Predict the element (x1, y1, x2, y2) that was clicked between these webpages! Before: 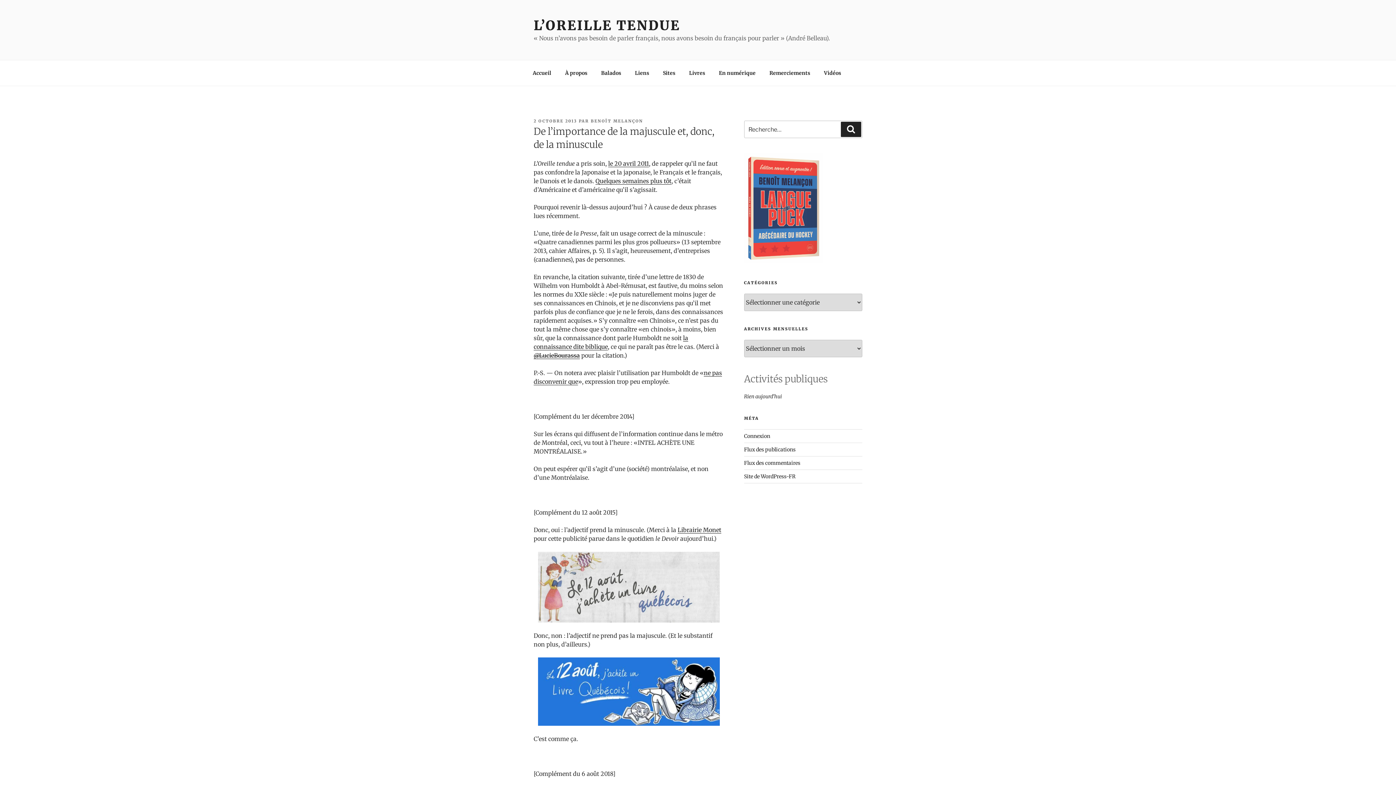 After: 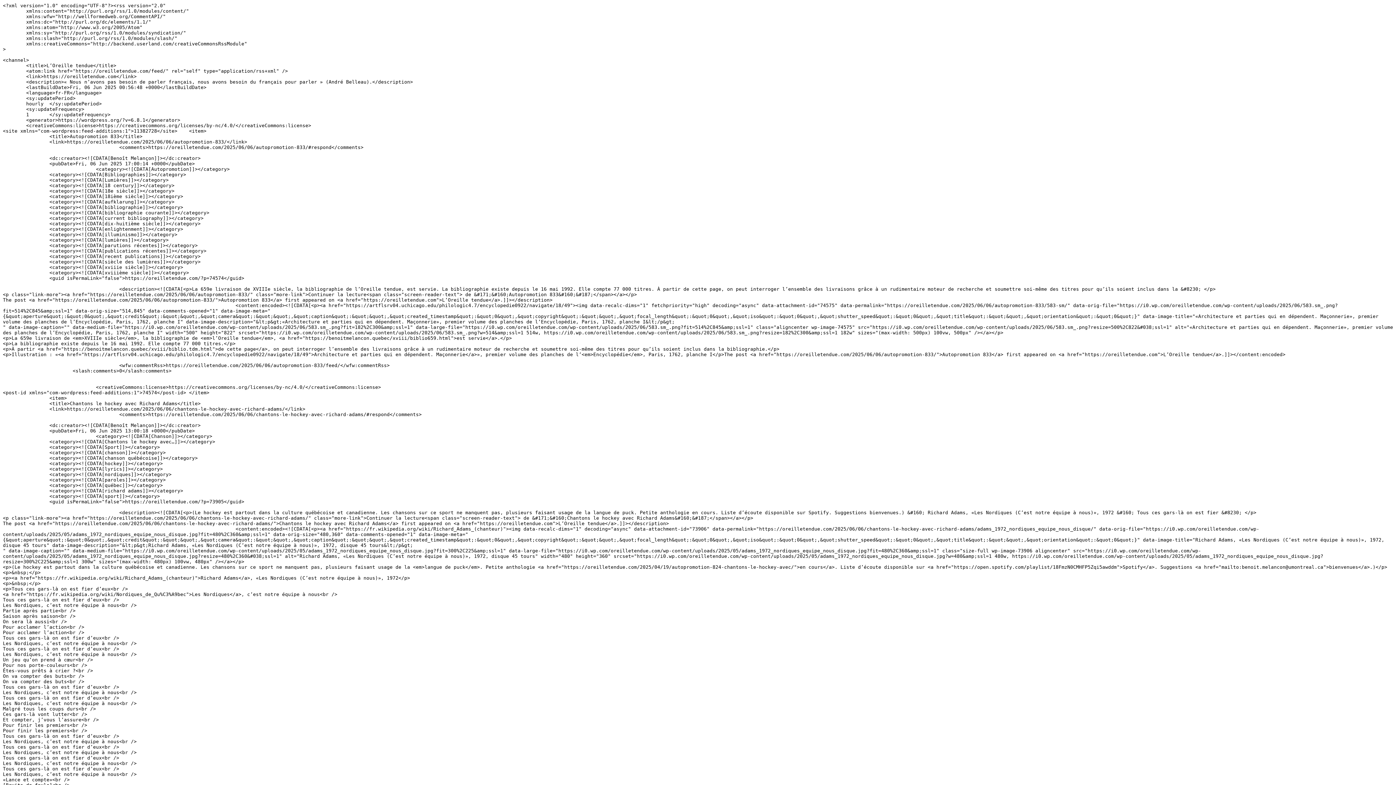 Action: label: Flux des publications bbox: (744, 446, 795, 453)